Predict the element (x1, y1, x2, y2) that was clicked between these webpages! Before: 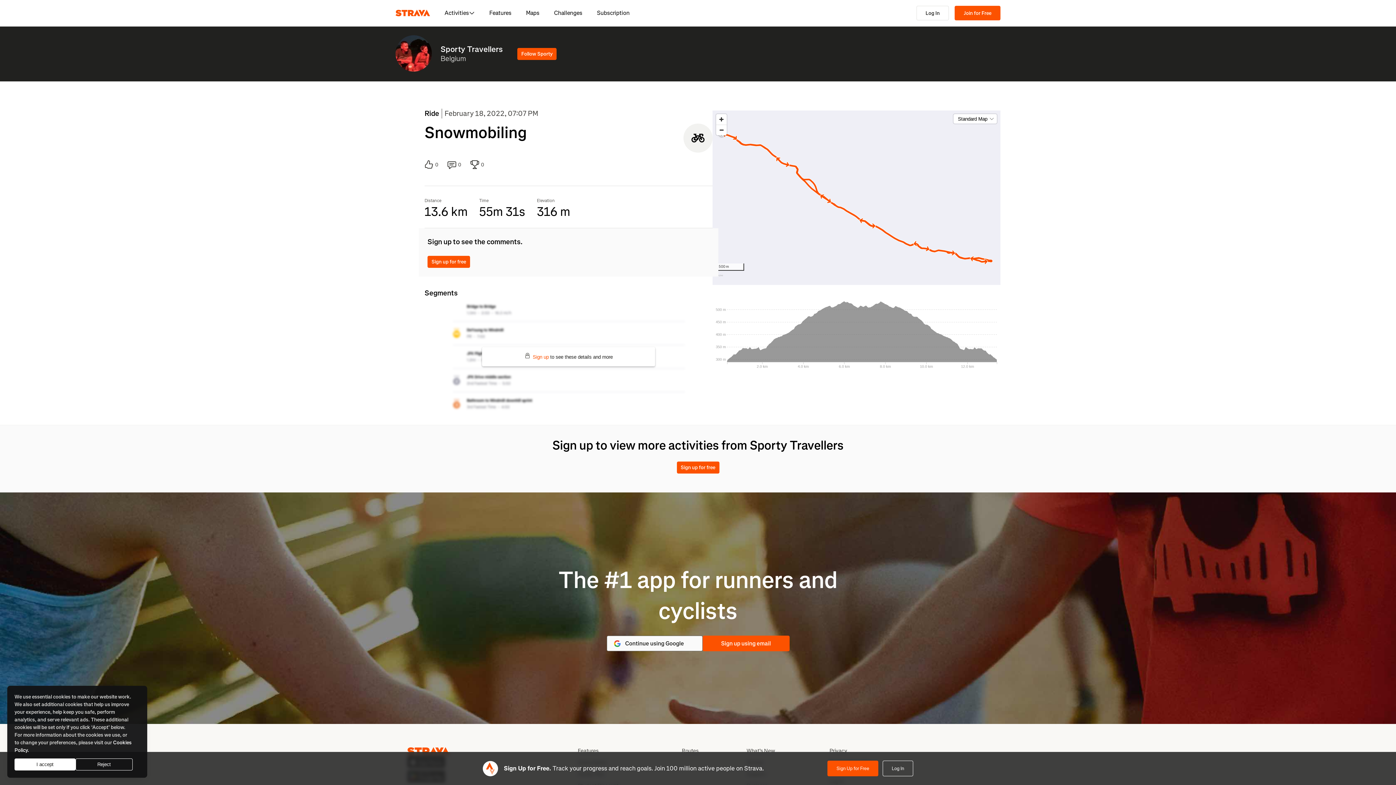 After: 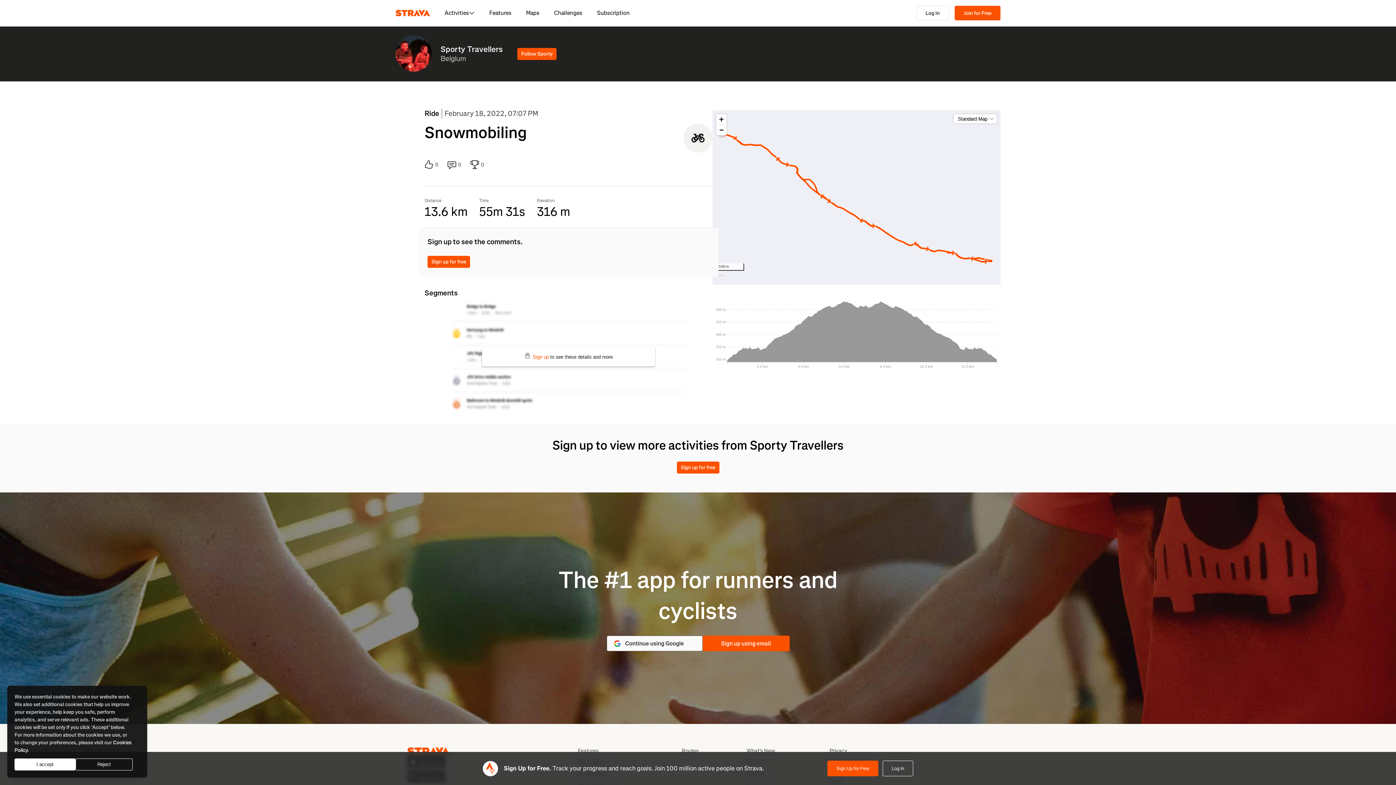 Action: label: 0 bbox: (447, 159, 461, 170)